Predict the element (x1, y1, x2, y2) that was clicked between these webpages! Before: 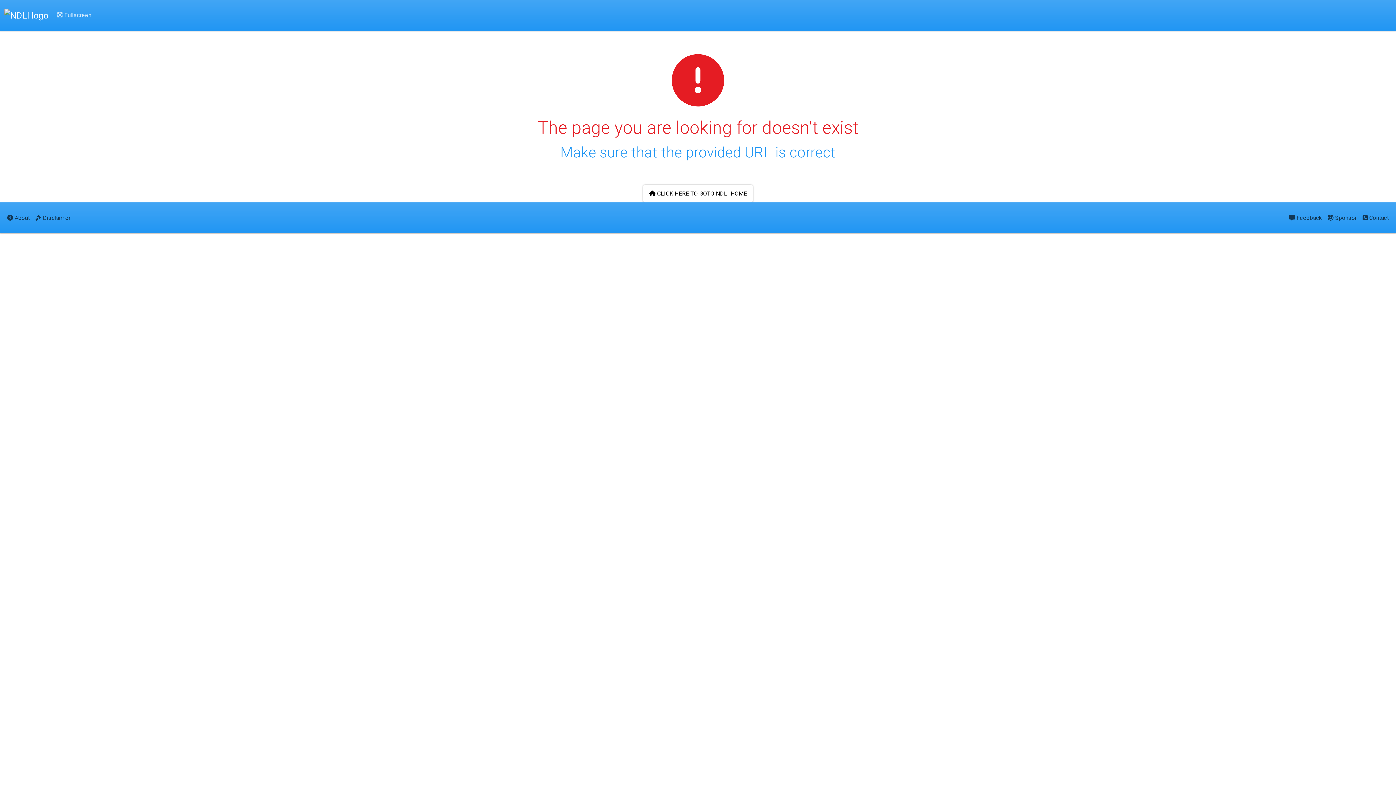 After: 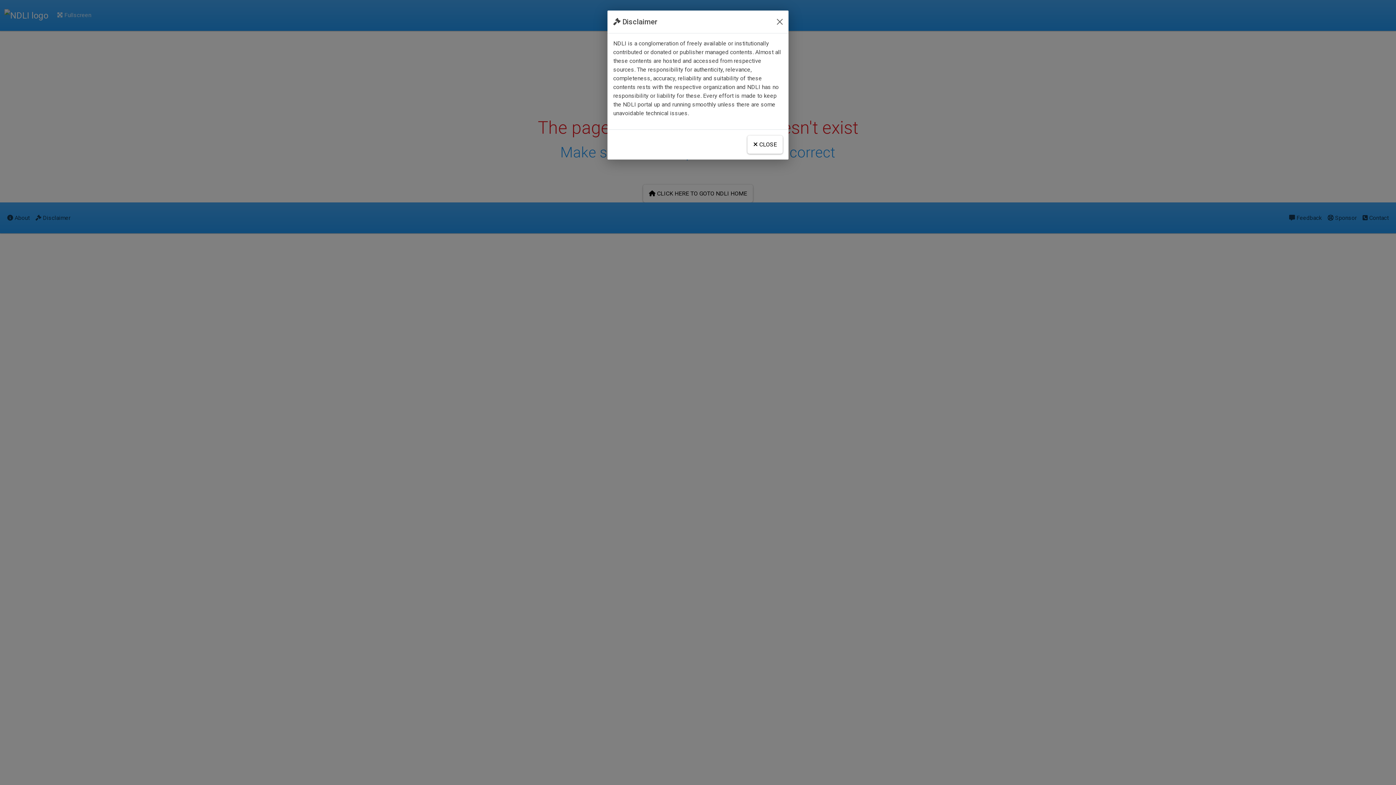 Action: bbox: (32, 208, 73, 227) label:  Disclaimer